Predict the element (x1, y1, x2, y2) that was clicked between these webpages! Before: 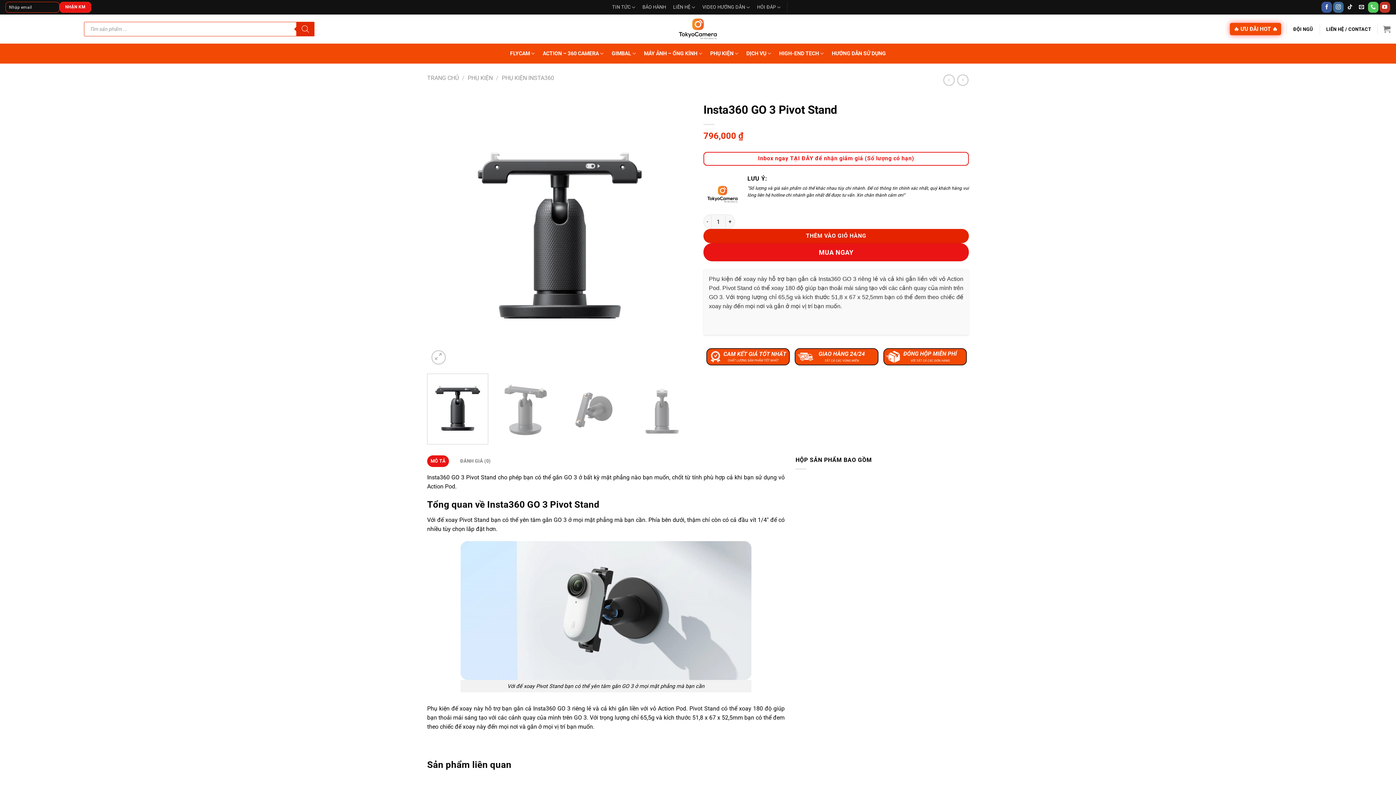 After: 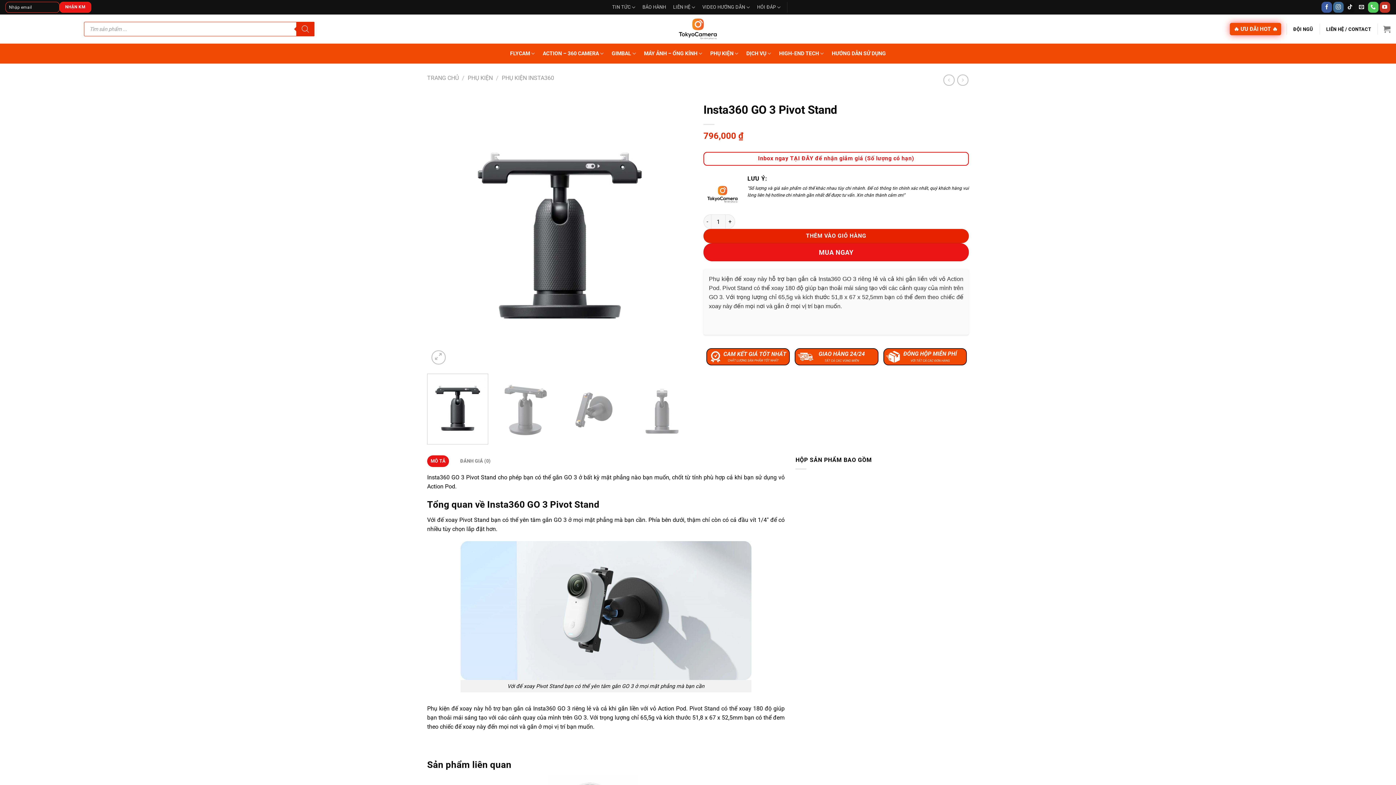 Action: label: Theo dõi trên TikTok bbox: (1345, 1, 1355, 12)